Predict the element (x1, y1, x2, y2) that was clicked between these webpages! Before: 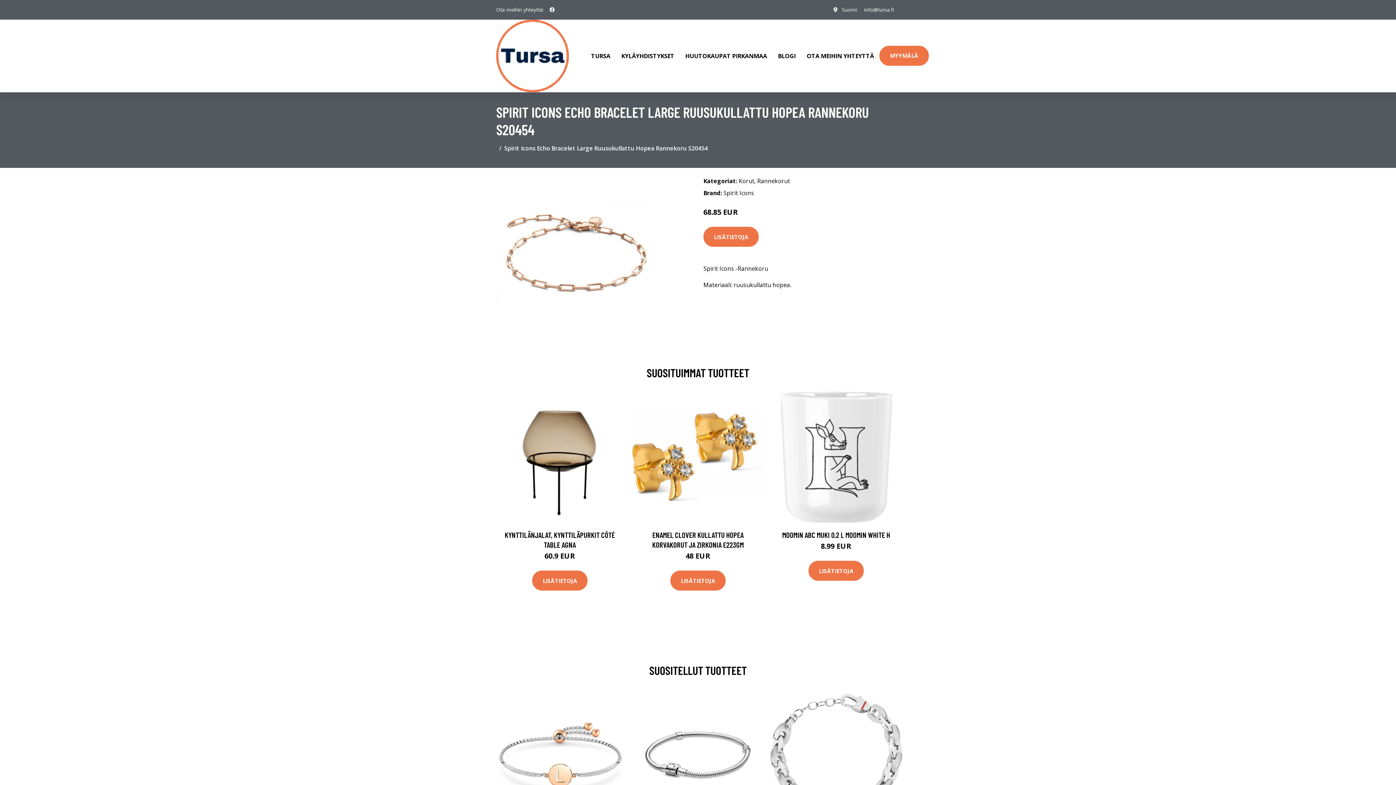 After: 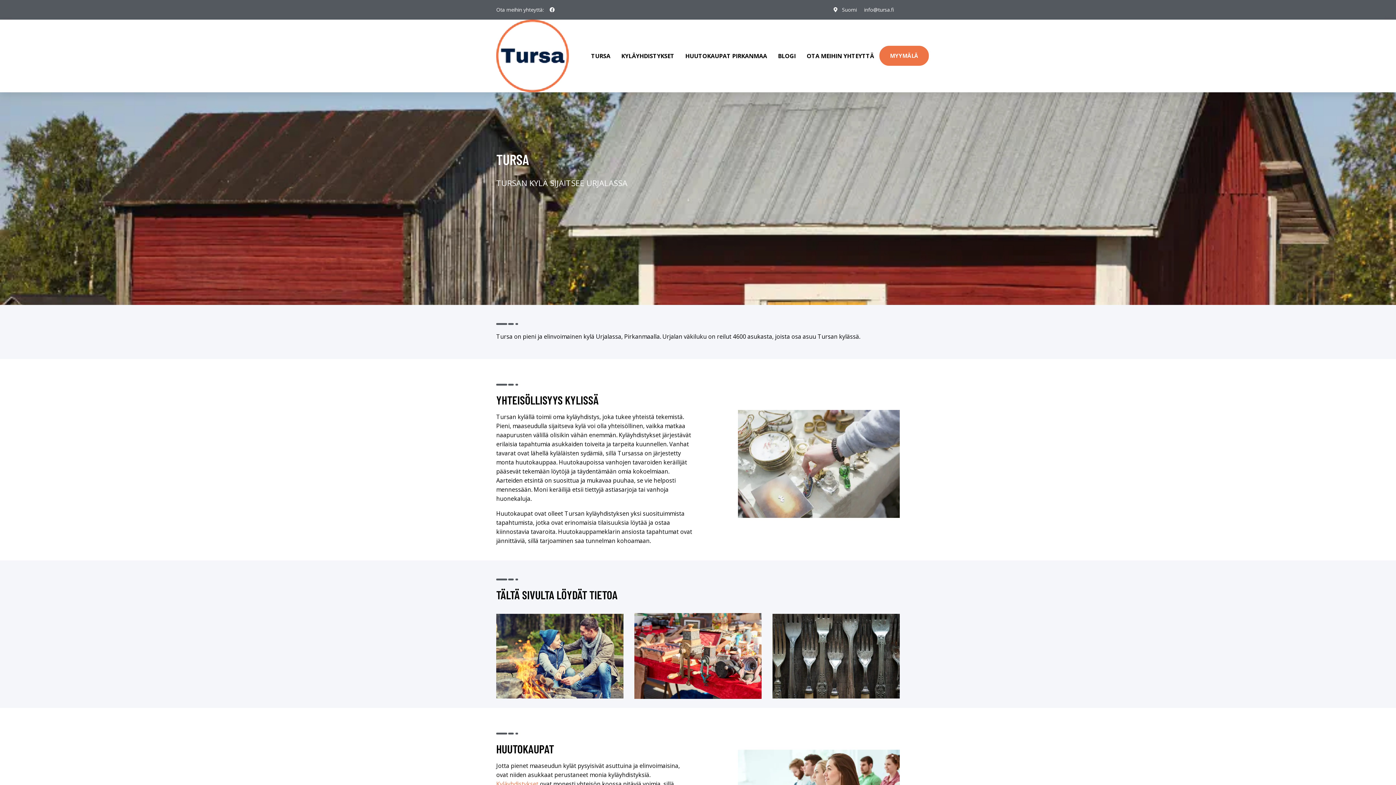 Action: bbox: (585, 36, 616, 75) label: TURSA